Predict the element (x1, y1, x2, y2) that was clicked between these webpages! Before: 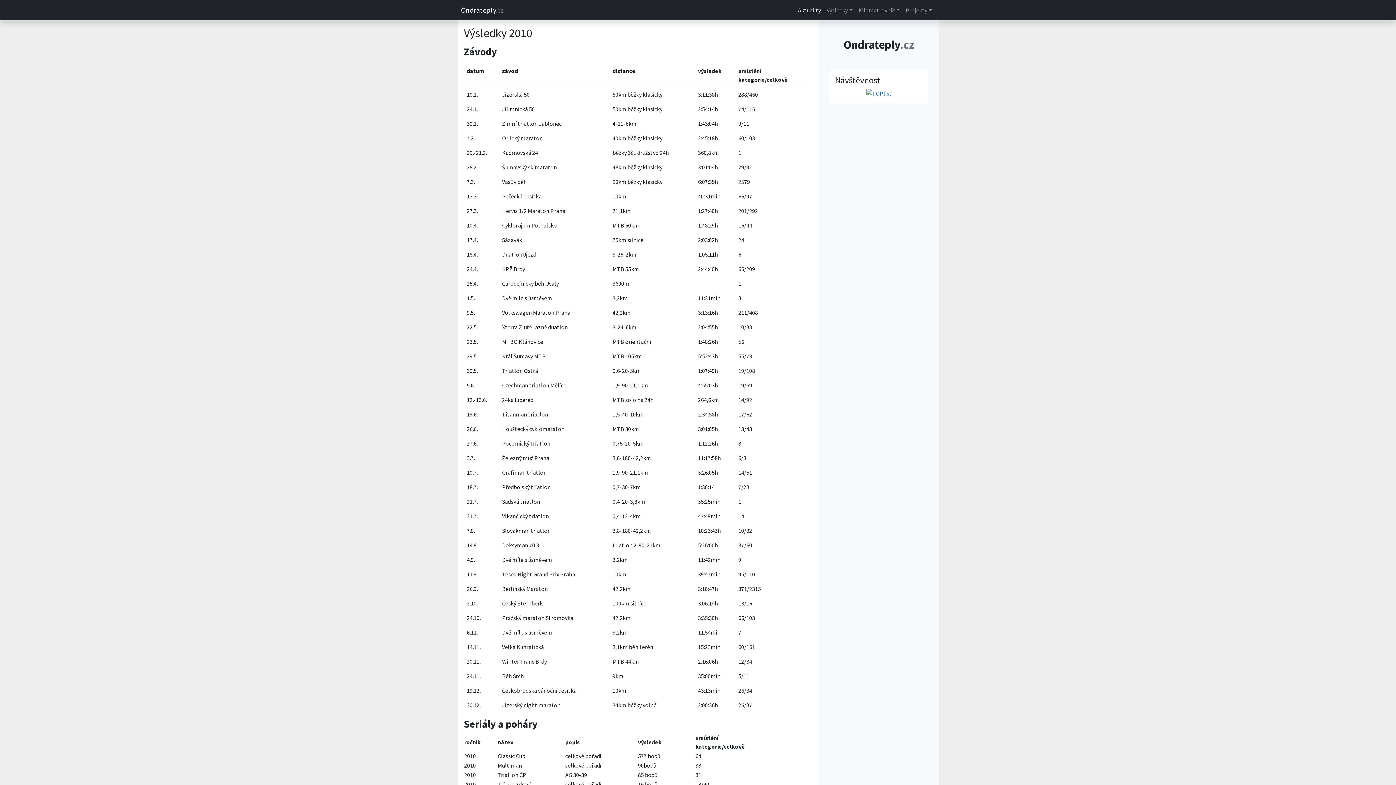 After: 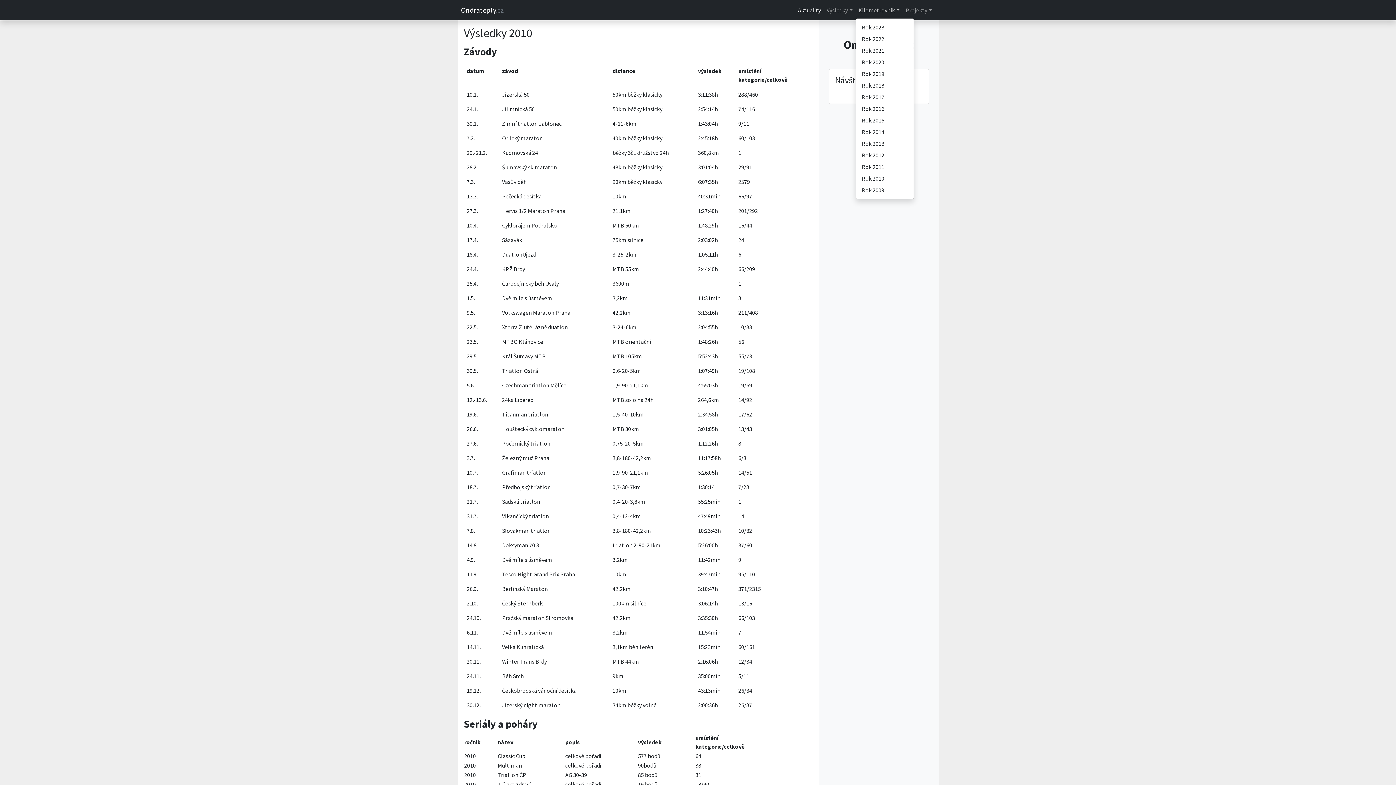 Action: label: Kilometrovník bbox: (855, 2, 903, 17)